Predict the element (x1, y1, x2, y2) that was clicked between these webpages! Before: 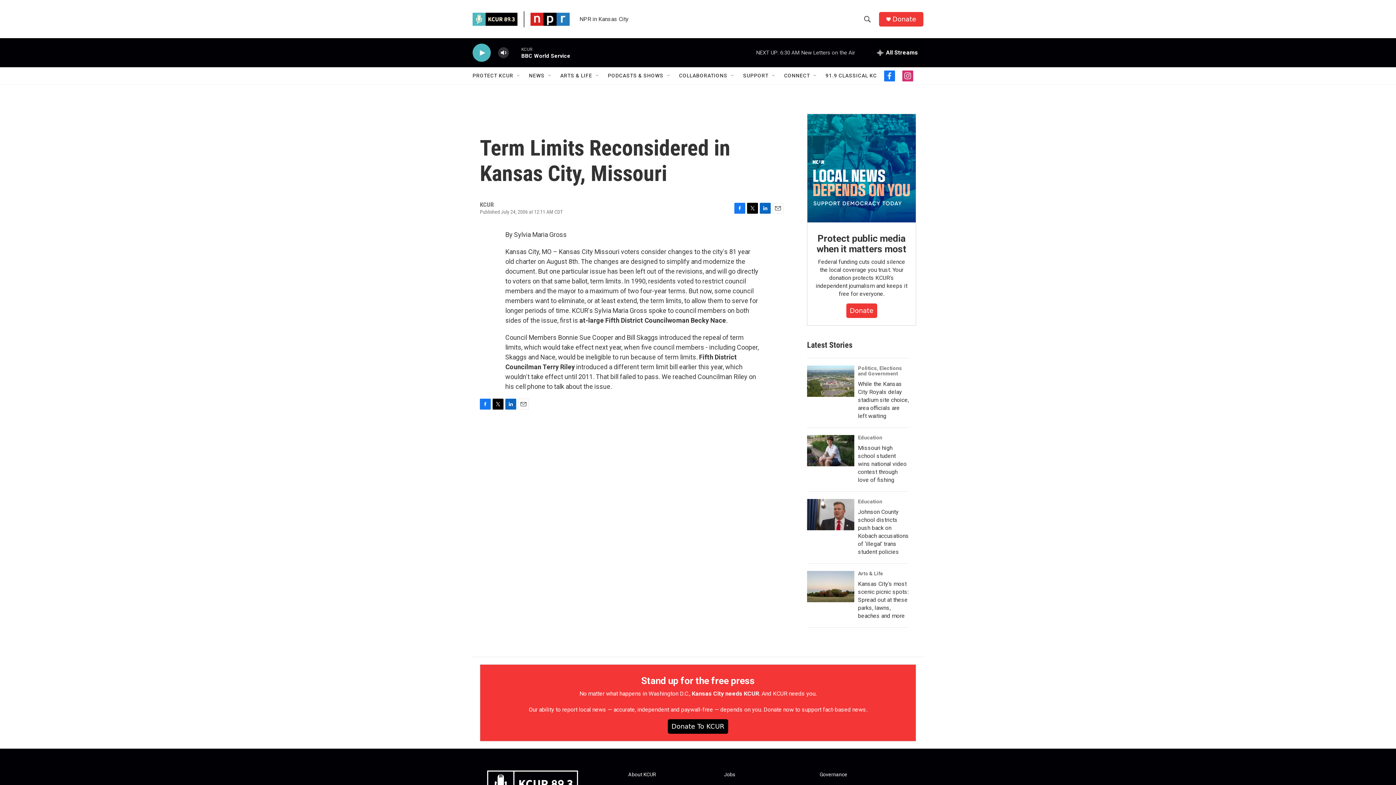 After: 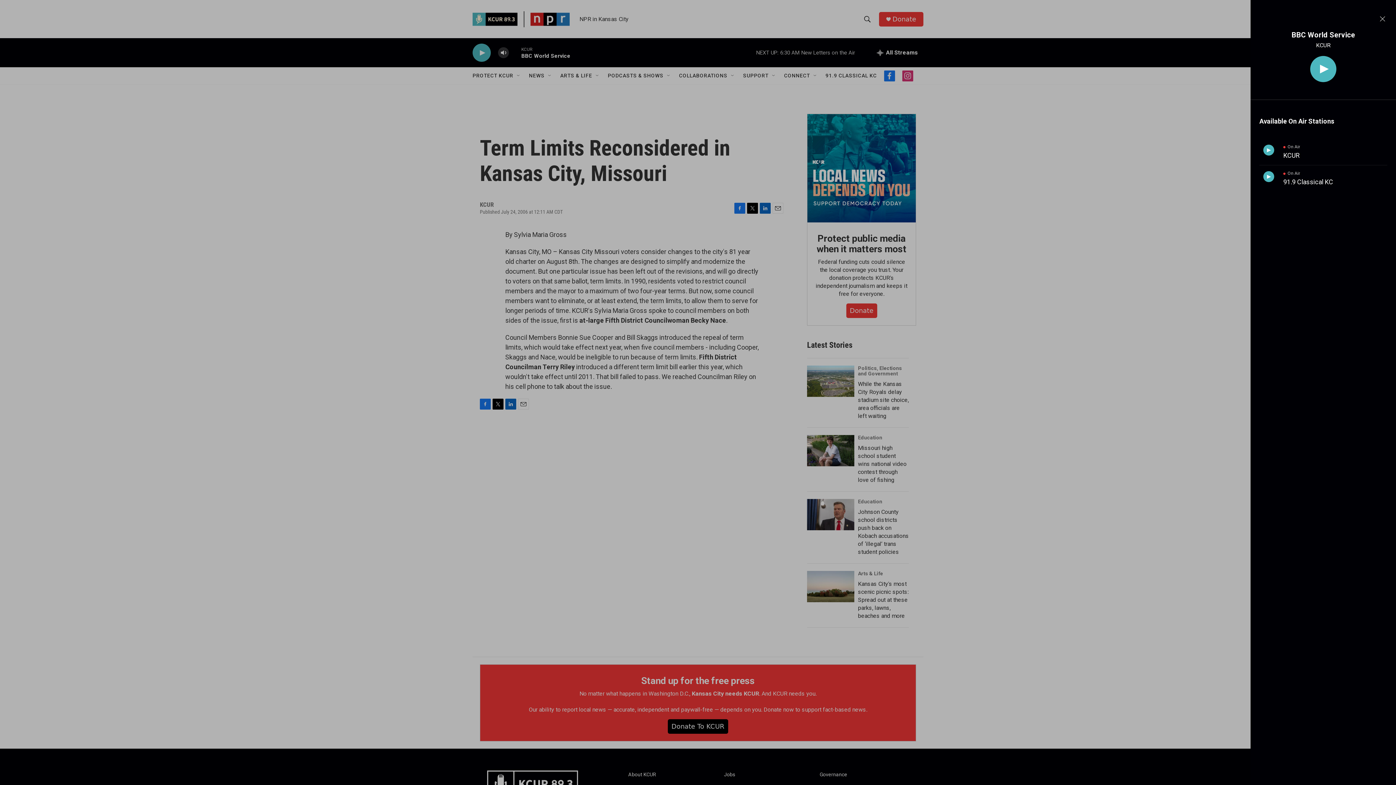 Action: bbox: (871, 38, 923, 67) label: all streams